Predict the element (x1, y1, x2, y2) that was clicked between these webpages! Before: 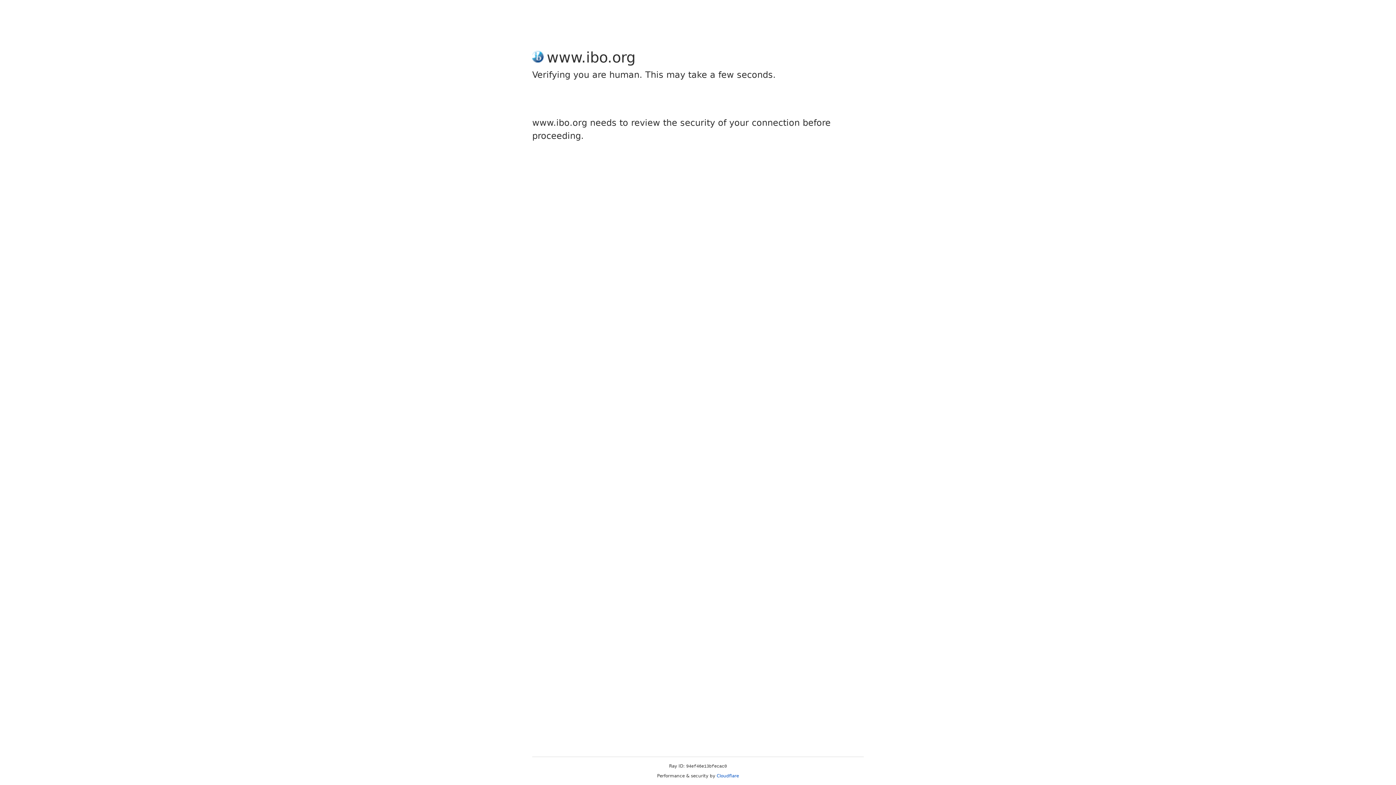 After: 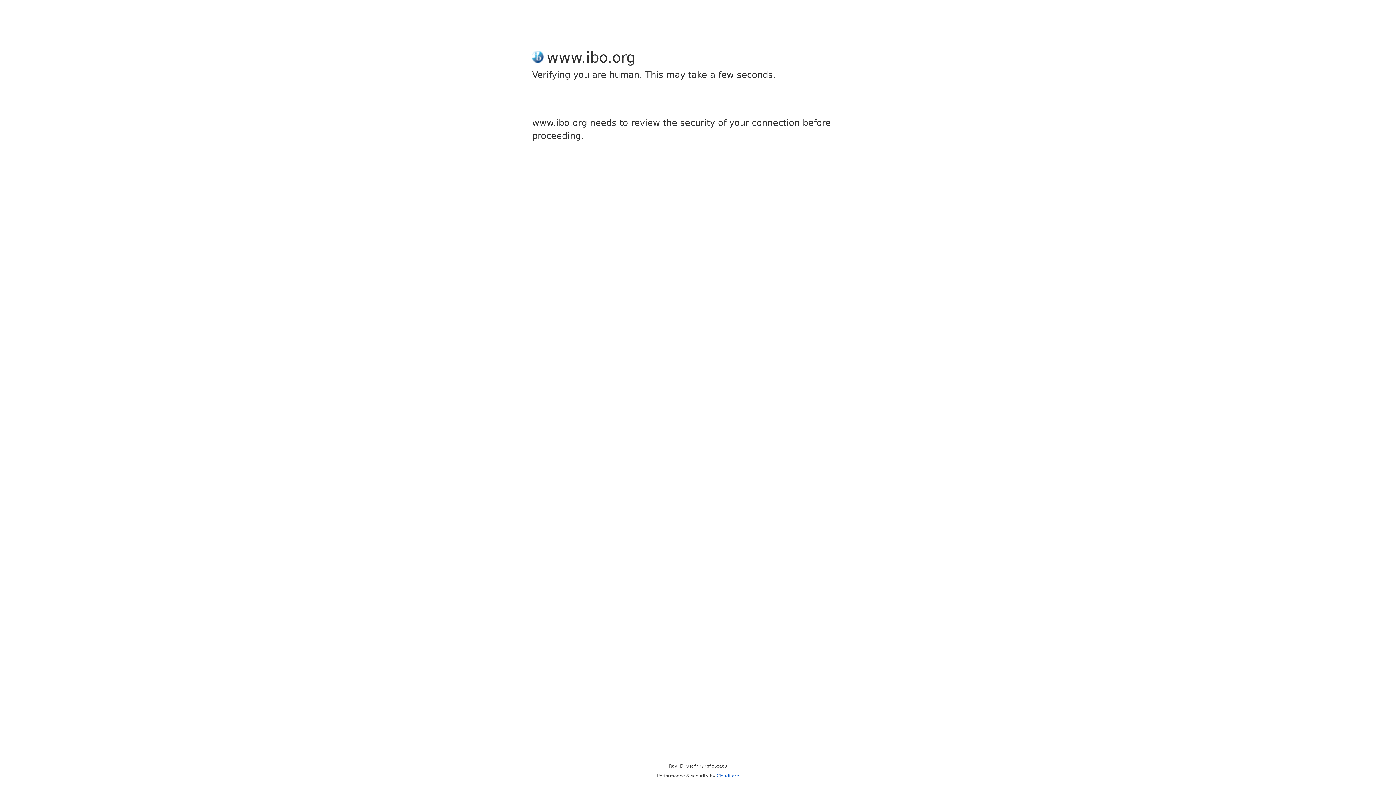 Action: label: Cloudflare bbox: (716, 773, 739, 778)